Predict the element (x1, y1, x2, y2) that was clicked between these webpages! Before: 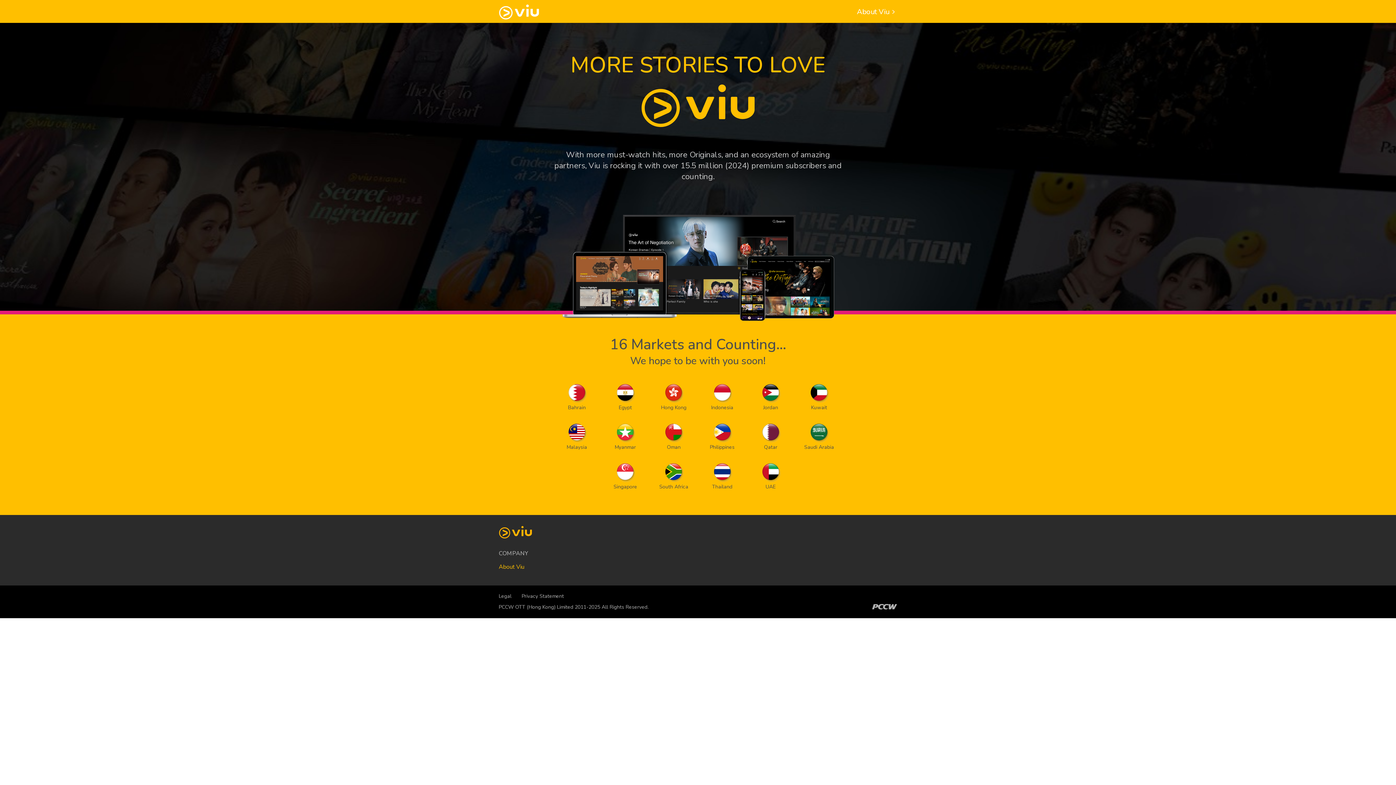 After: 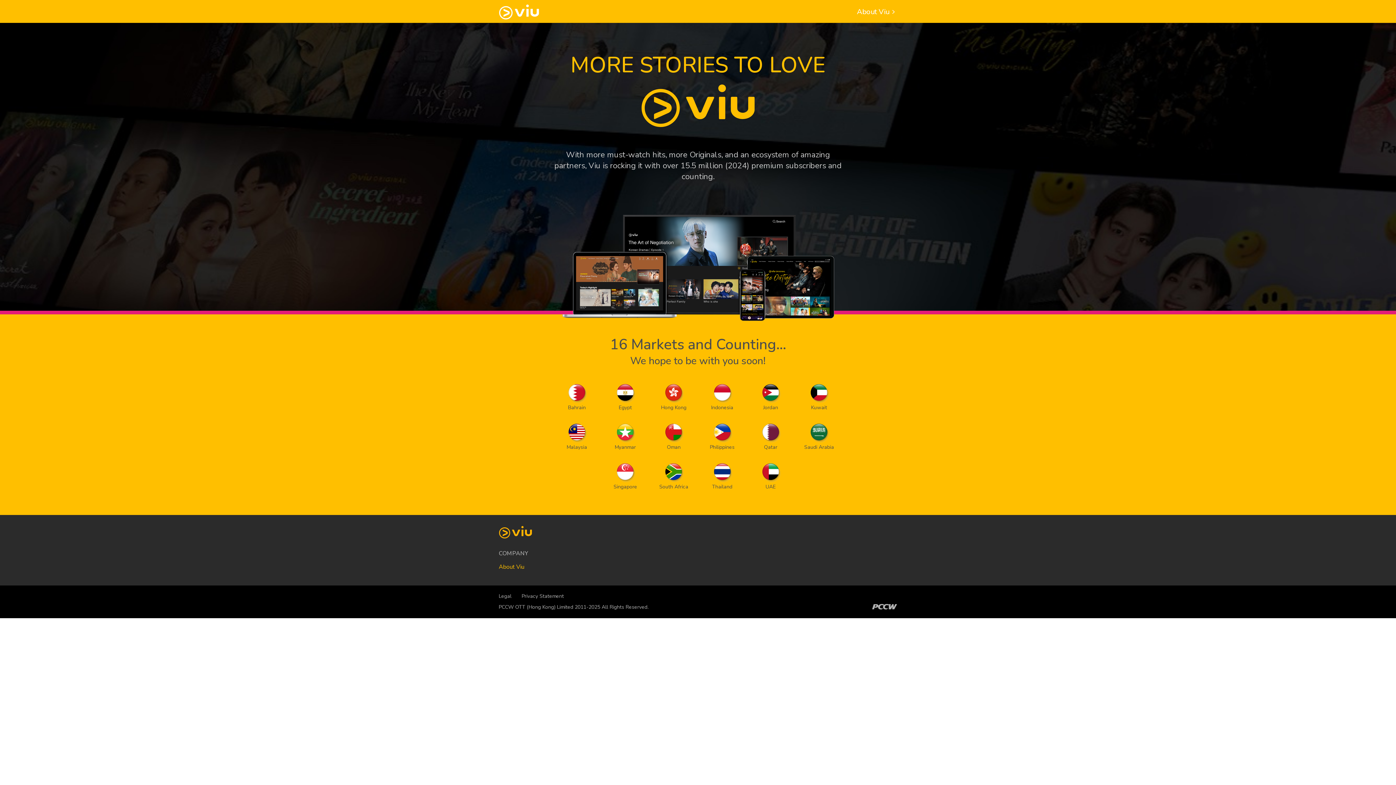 Action: bbox: (521, 593, 564, 600) label: Privacy Statement